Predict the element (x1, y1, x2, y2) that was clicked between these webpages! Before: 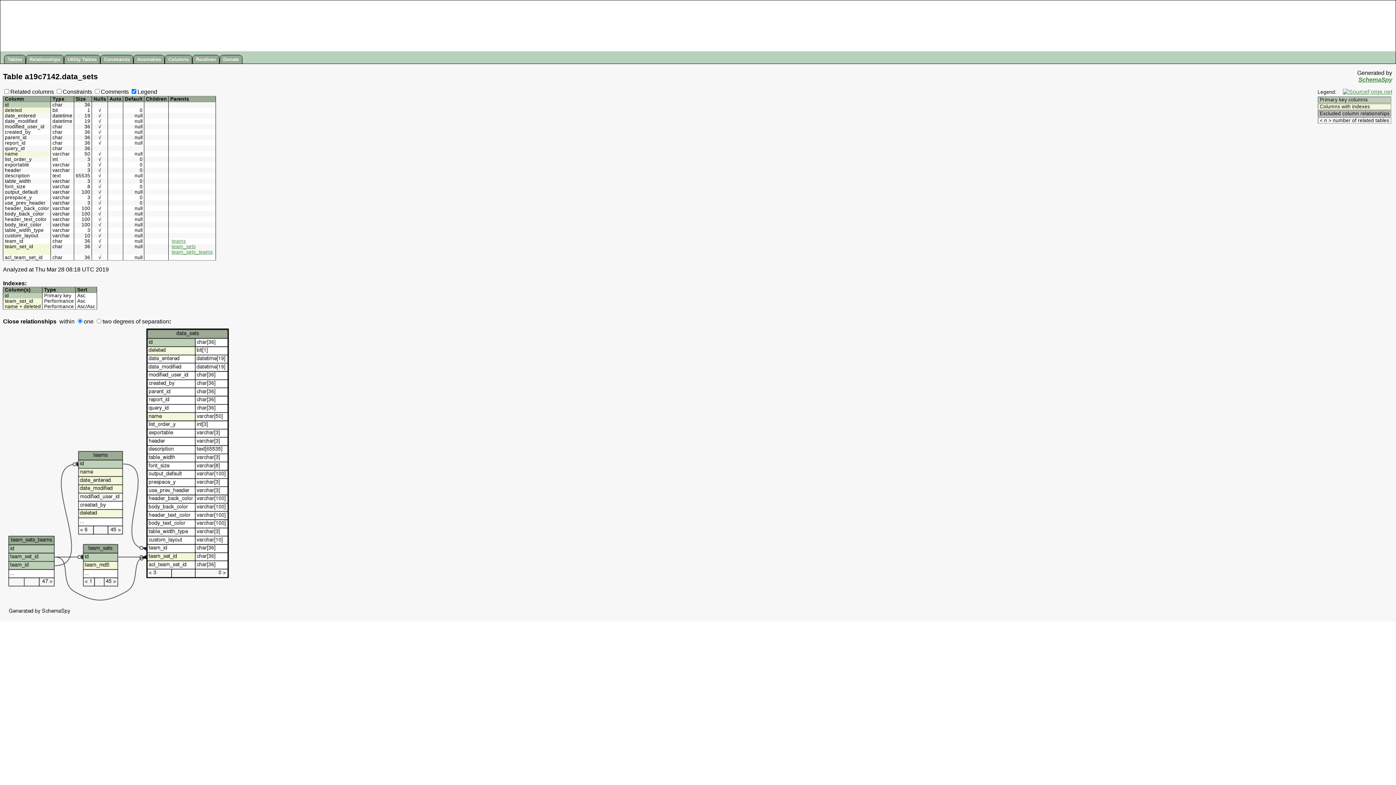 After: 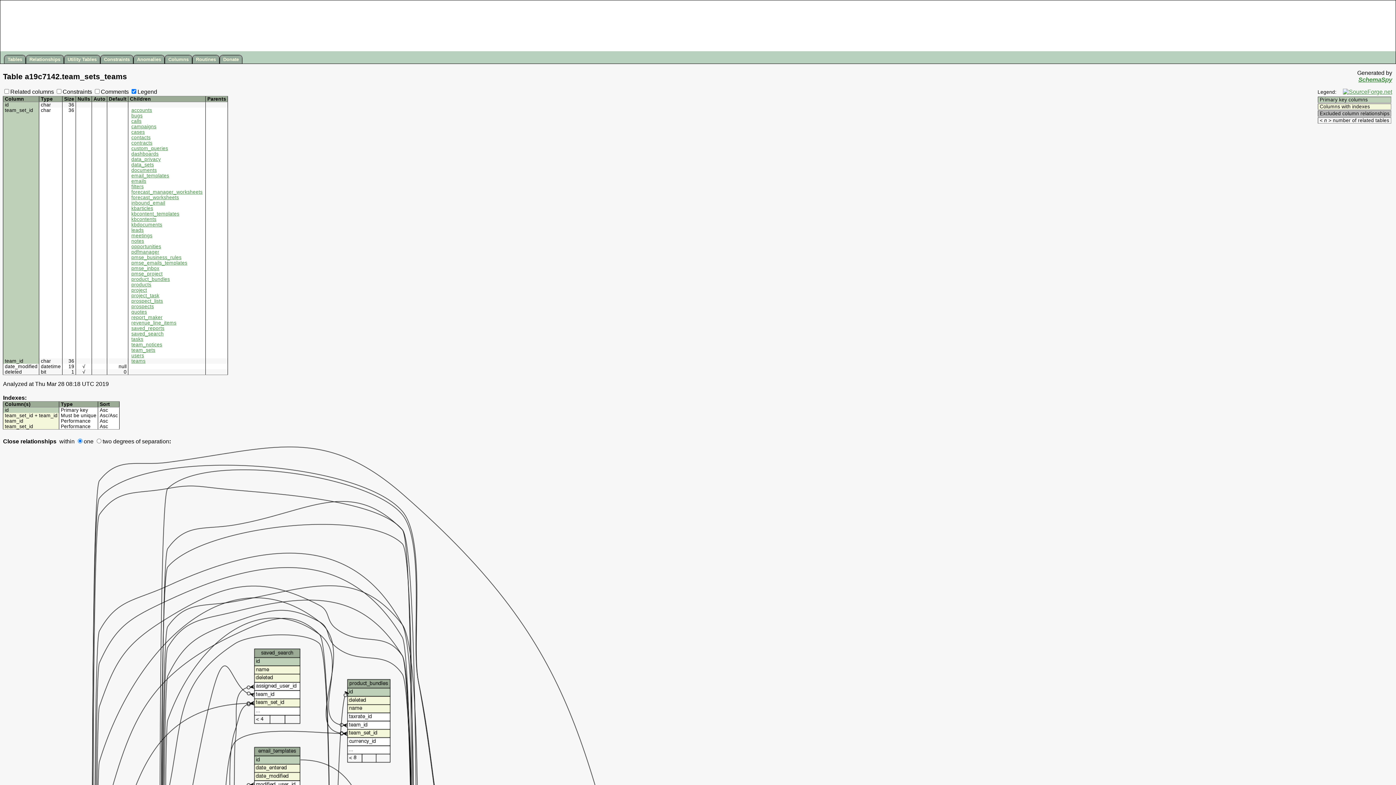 Action: bbox: (171, 249, 212, 255) label: team_sets_teams